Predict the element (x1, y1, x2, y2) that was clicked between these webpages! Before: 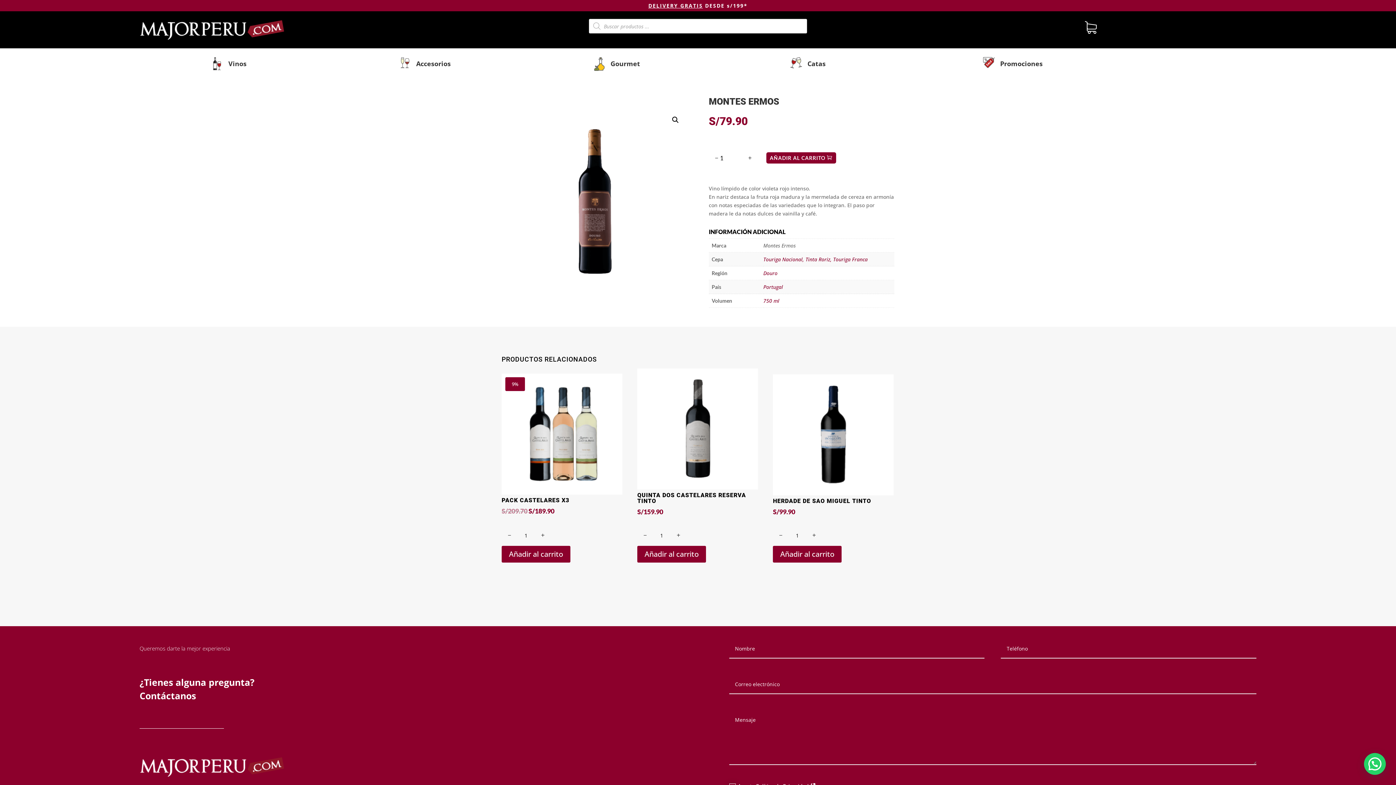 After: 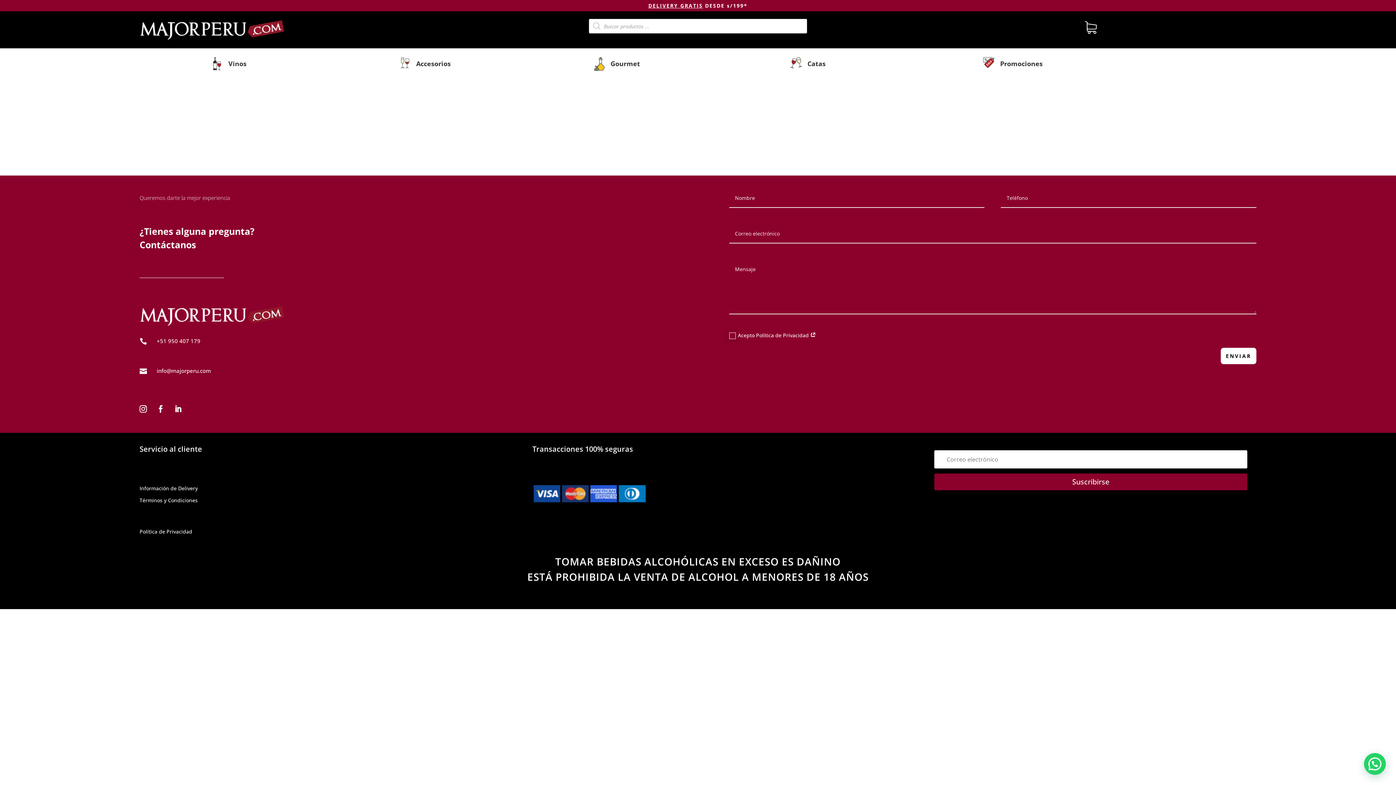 Action: bbox: (1079, 21, 1102, 35)